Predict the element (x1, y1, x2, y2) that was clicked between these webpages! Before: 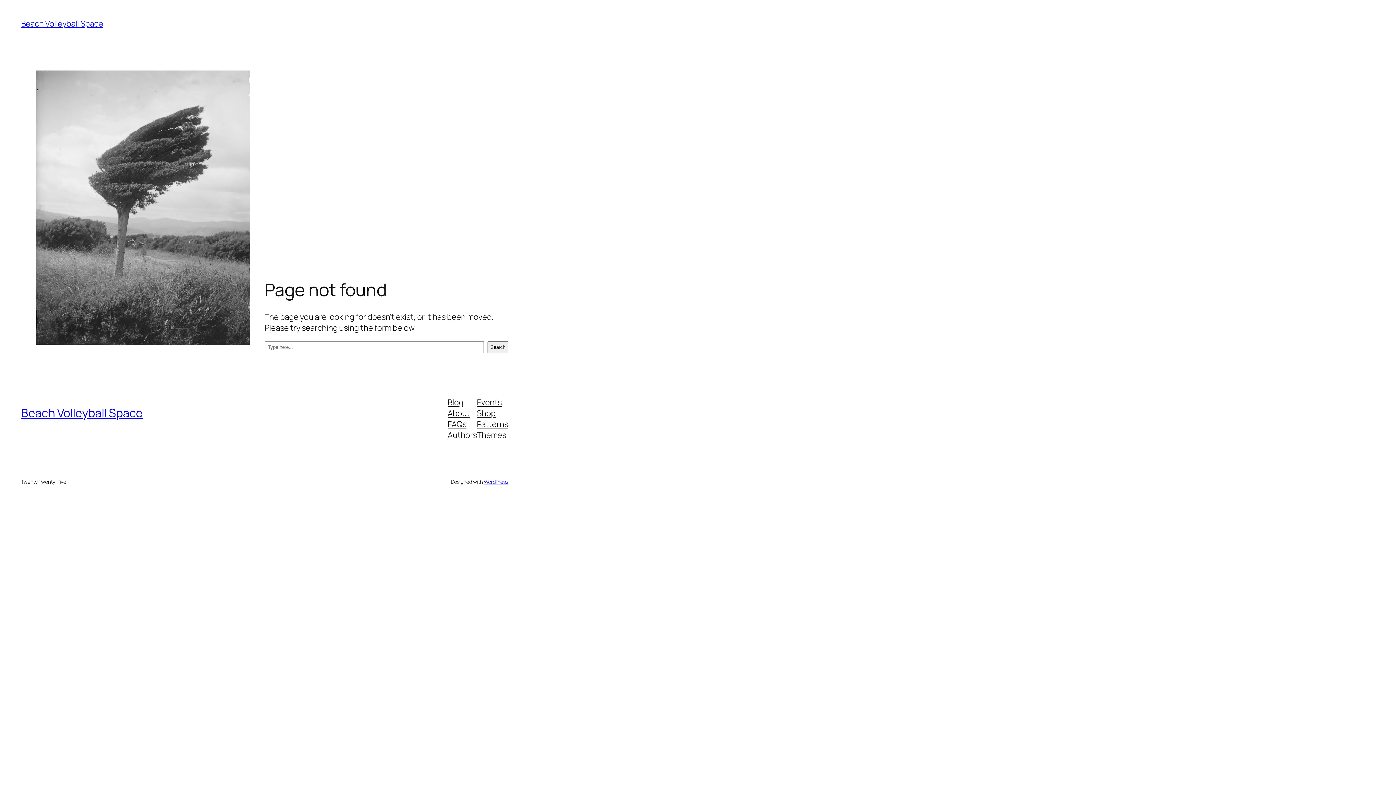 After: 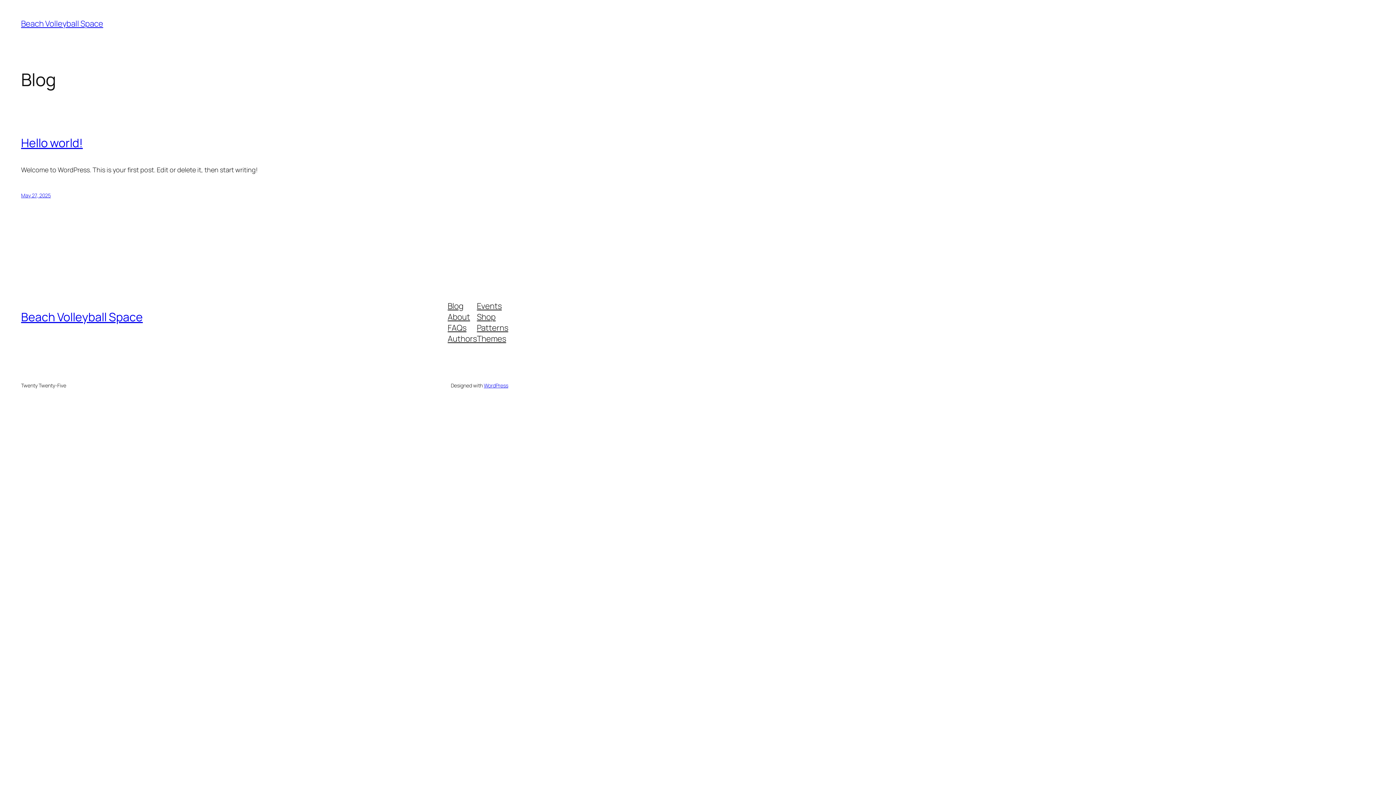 Action: label: Beach Volleyball Space bbox: (21, 405, 142, 421)